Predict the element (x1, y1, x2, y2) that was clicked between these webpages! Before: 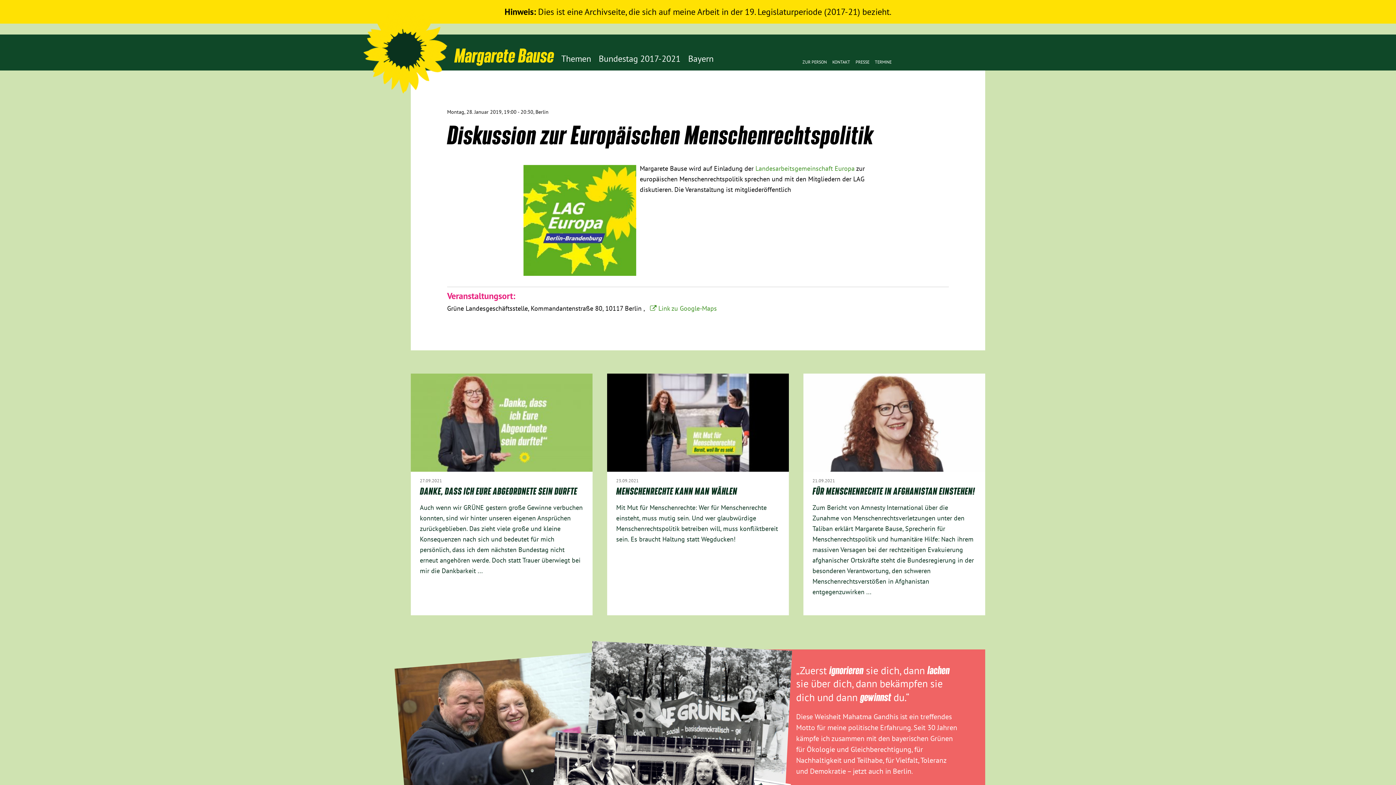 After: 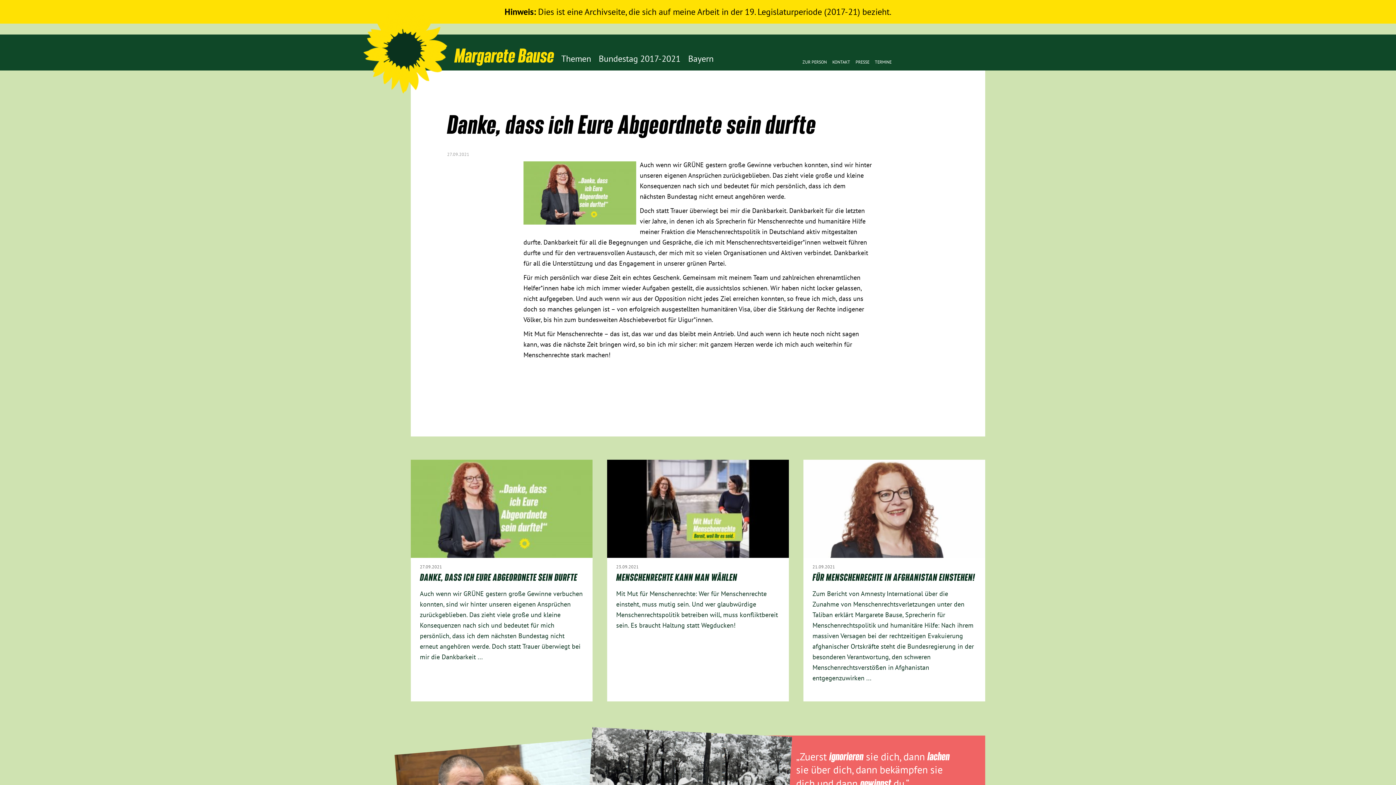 Action: label: 27.09.2021
DANKE, DASS ICH EURE ABGEORDNETE SEIN DURFTE
Auch wenn wir GRÜNE gestern große Gewinne verbuchen konnten, sind wir hinter unseren eigenen Ansprüchen zurückgeblieben. Das zieht viele große und kleine Konsequenzen nach sich und bedeutet für mich persönlich, dass ich dem nächsten Bundestag nicht erneut angehören werde. Doch statt Trauer überwiegt bei mir die Dankbarkeit ... bbox: (410, 373, 592, 594)